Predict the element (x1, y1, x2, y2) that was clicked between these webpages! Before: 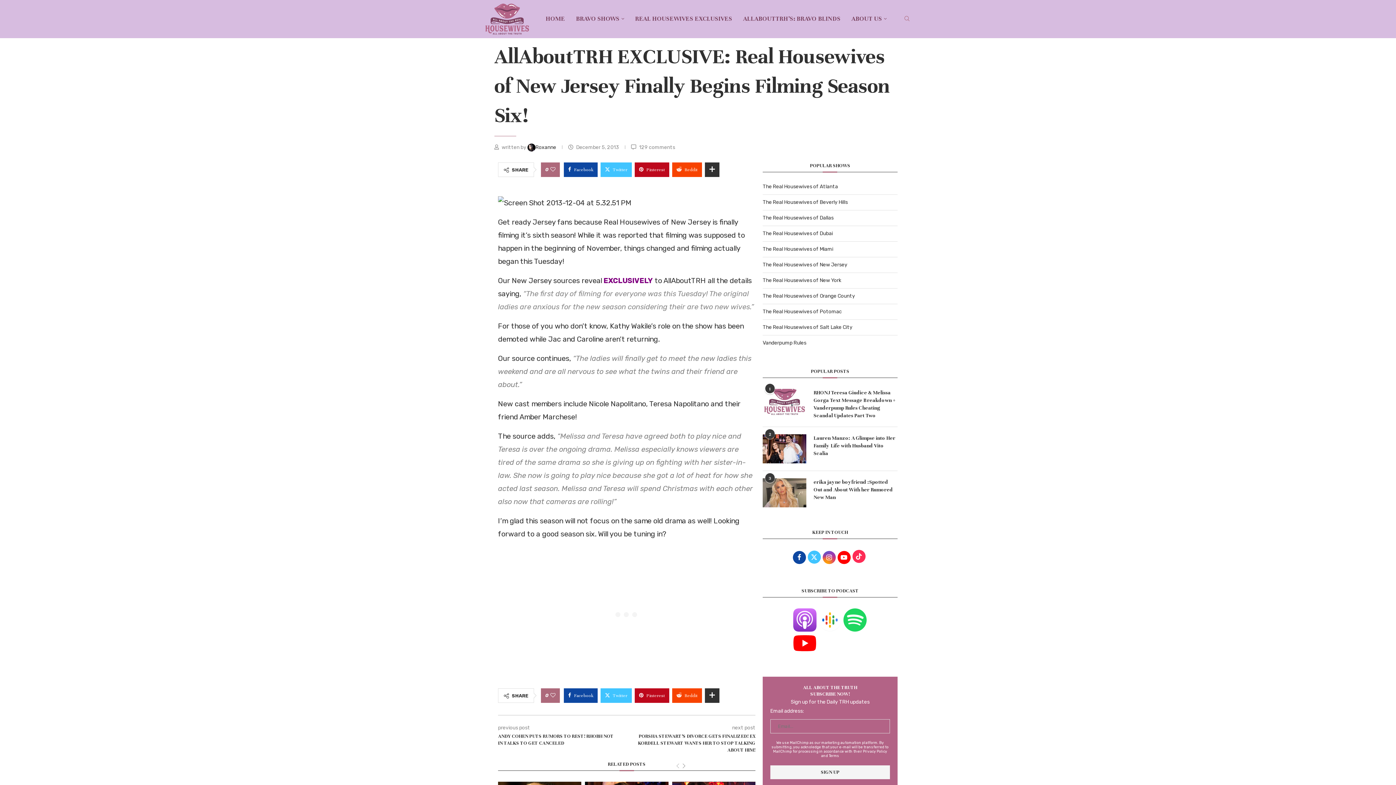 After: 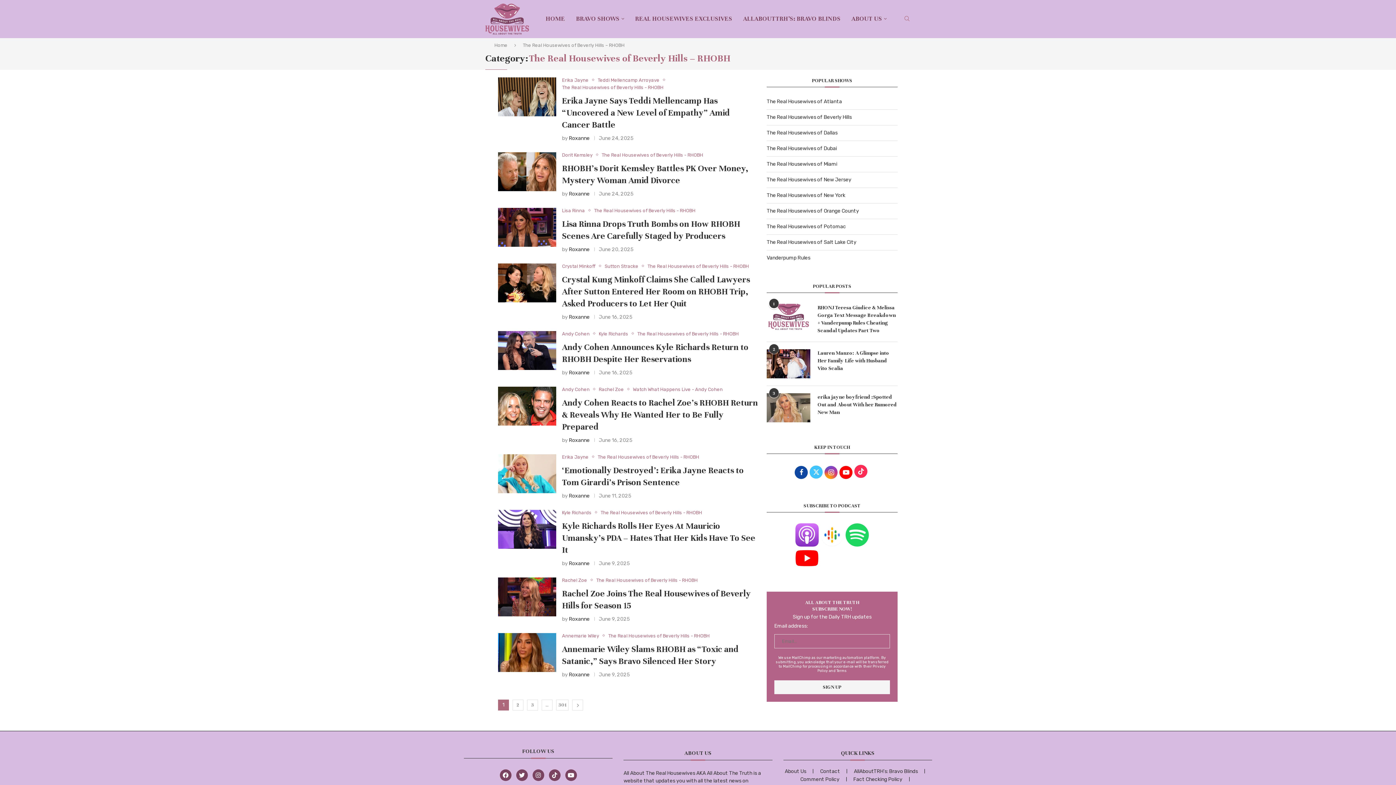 Action: bbox: (762, 199, 848, 205) label: The Real Housewives of Beverly Hills